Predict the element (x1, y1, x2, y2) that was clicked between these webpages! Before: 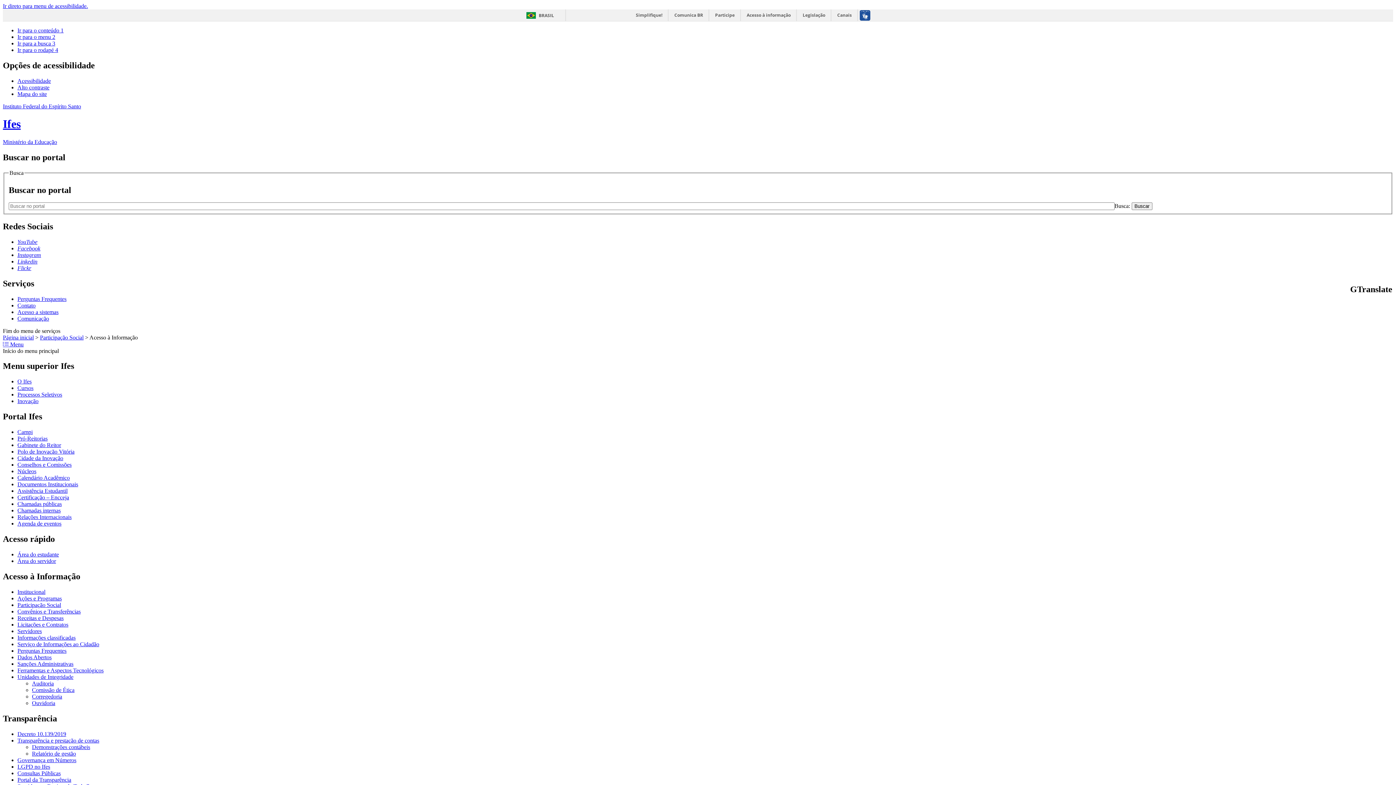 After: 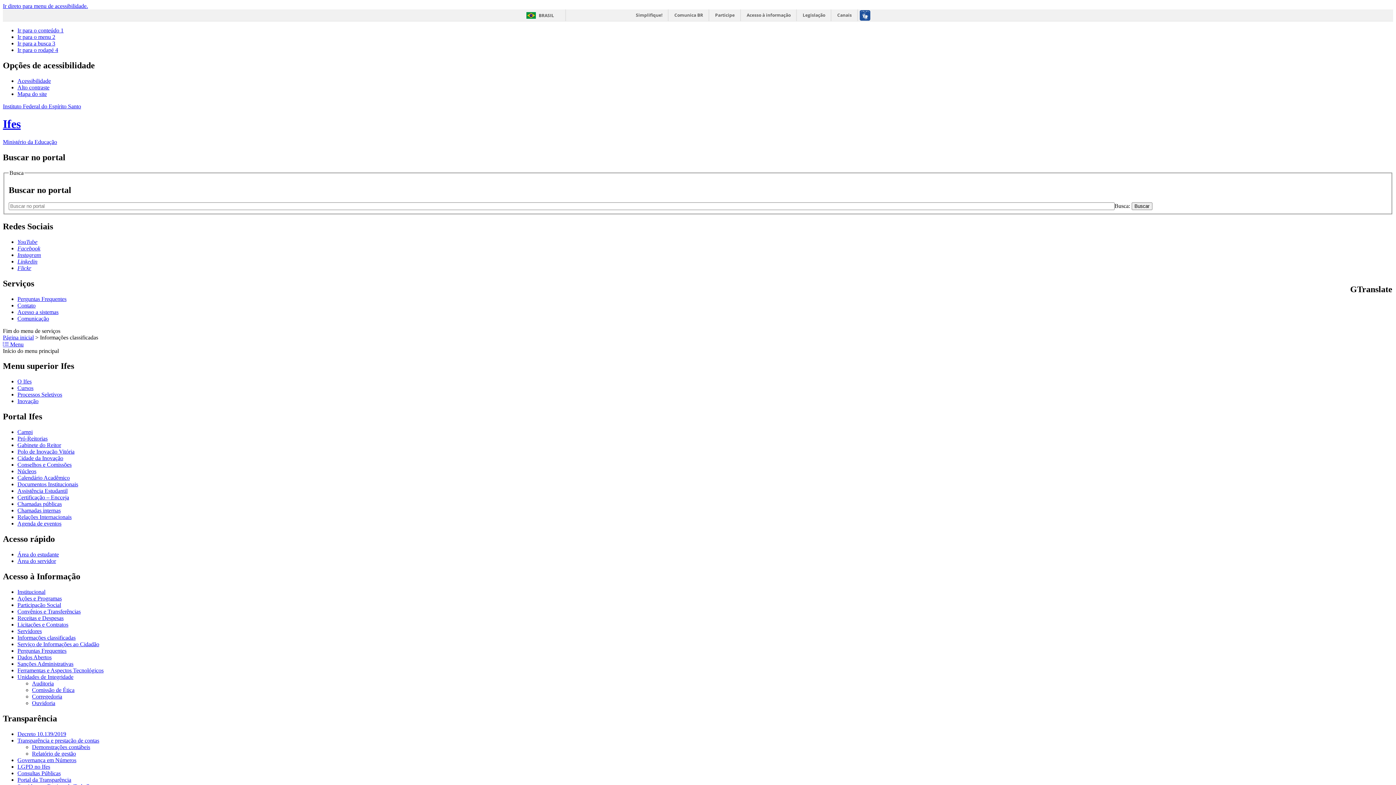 Action: label: Informações classificadas bbox: (17, 634, 75, 641)